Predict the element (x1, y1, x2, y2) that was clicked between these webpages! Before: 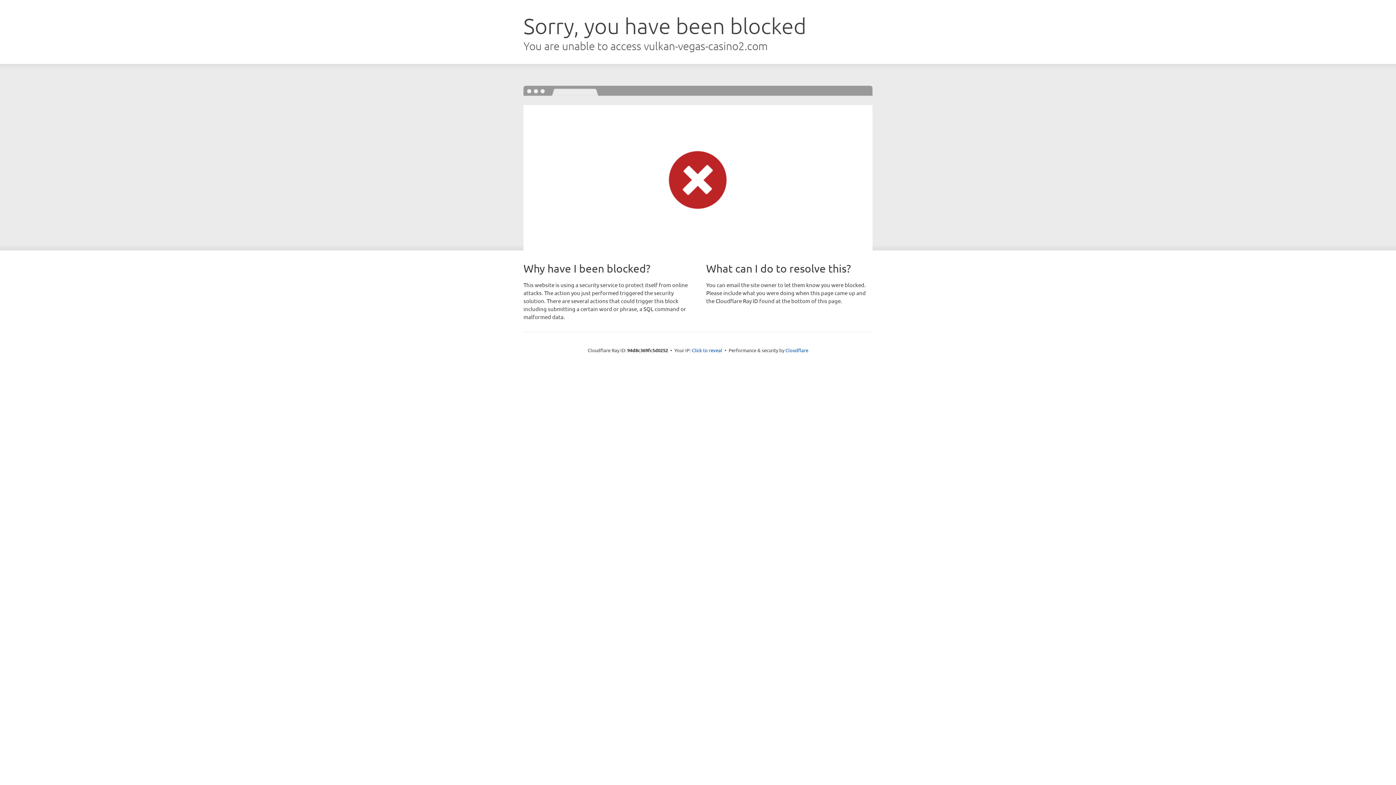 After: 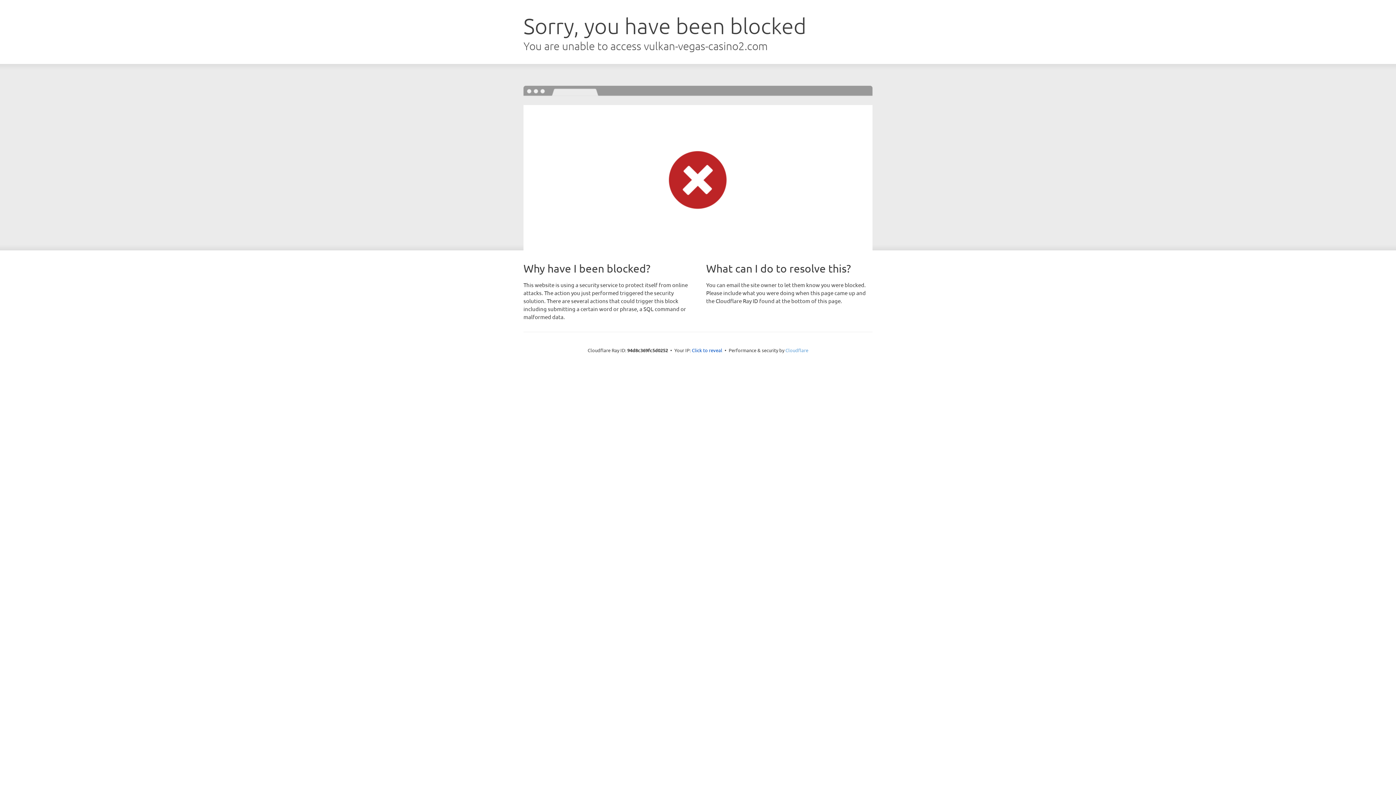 Action: bbox: (785, 347, 808, 353) label: Cloudflare